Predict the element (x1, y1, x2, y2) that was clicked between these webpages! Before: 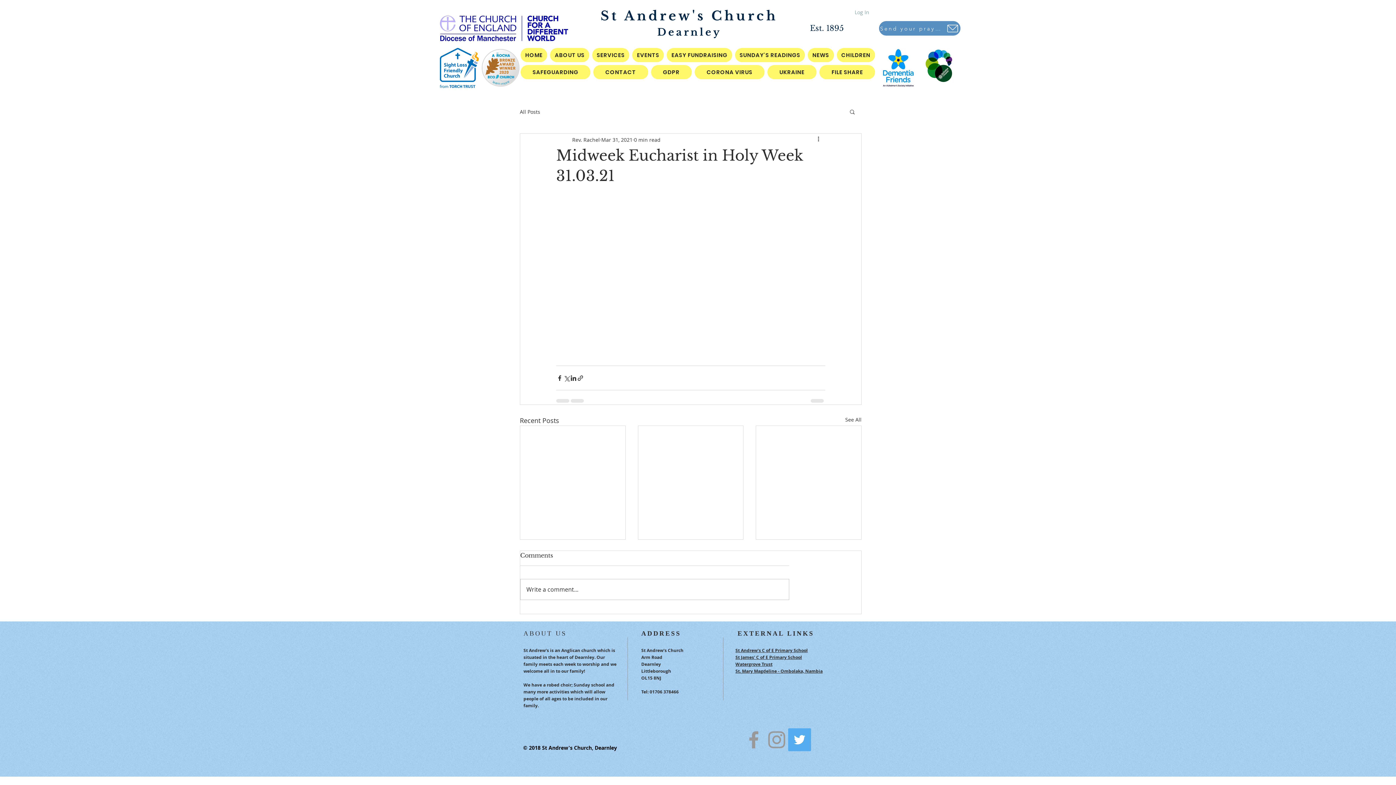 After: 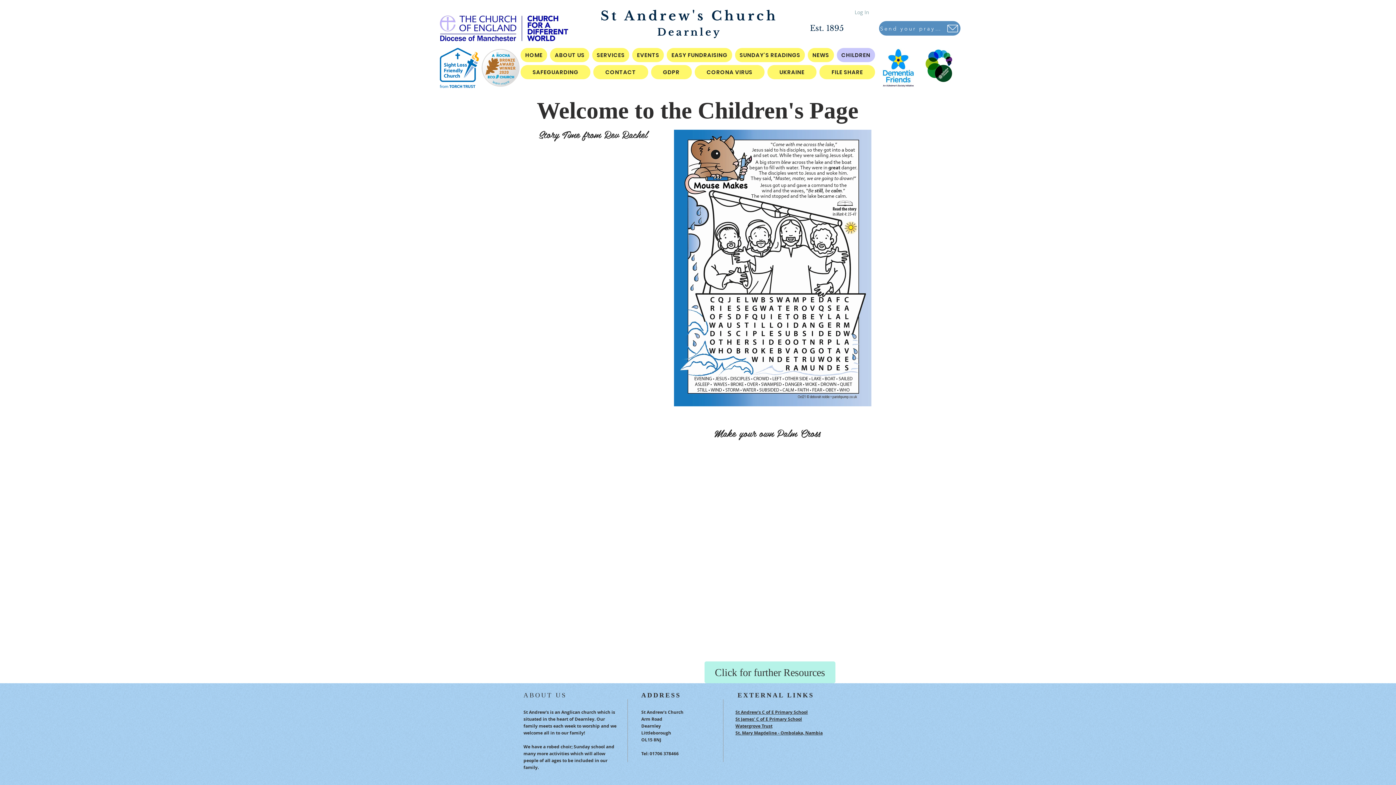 Action: bbox: (836, 48, 875, 62) label: CHILDREN